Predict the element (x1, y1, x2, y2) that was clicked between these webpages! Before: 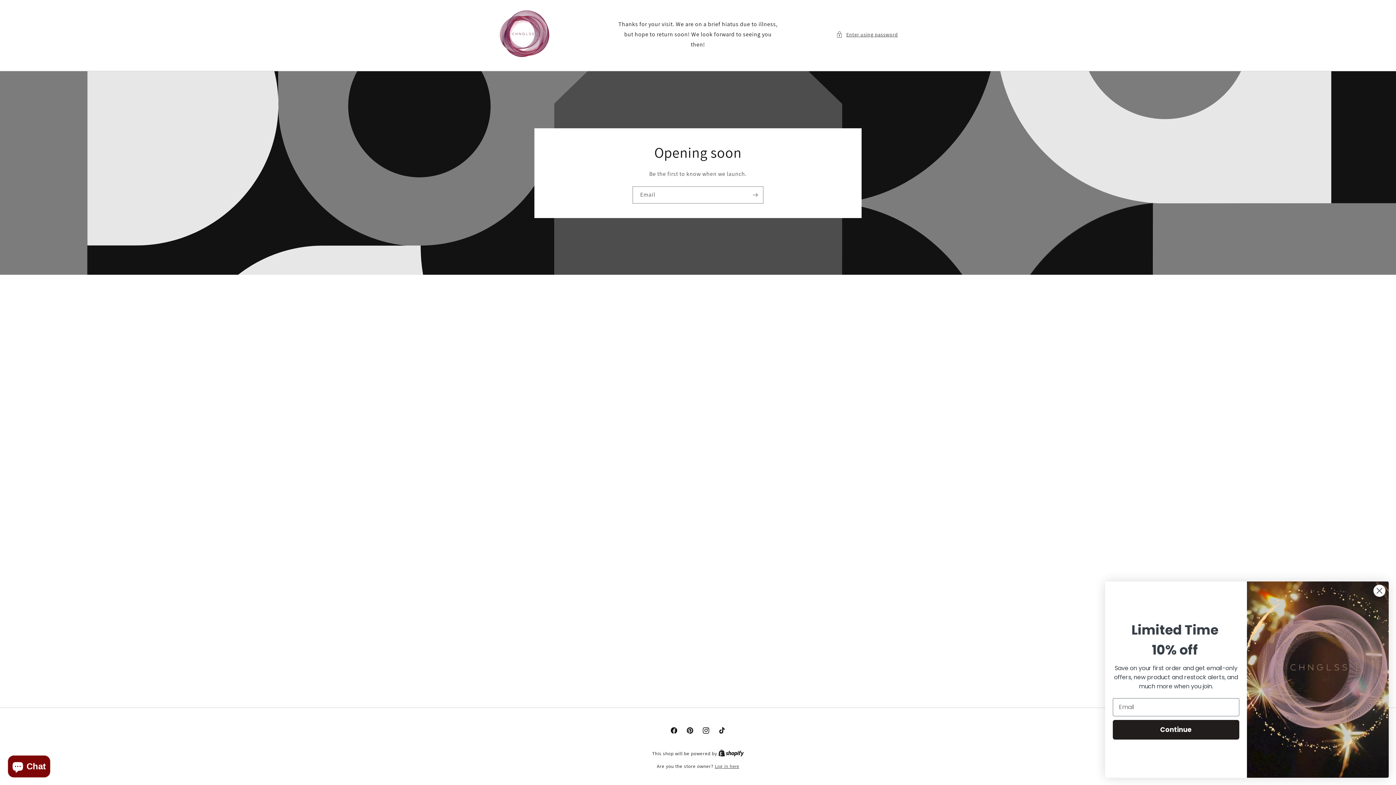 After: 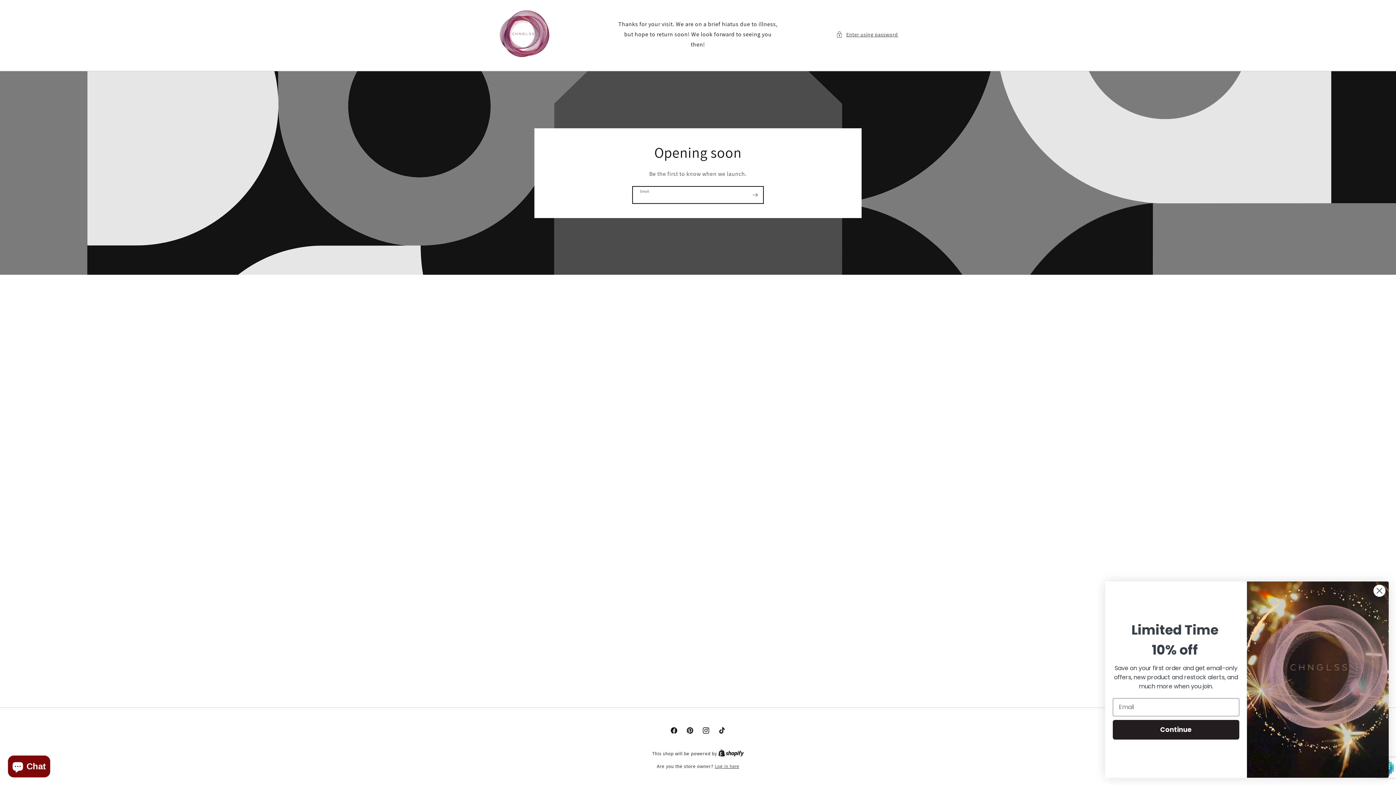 Action: label: Subscribe bbox: (747, 186, 763, 203)